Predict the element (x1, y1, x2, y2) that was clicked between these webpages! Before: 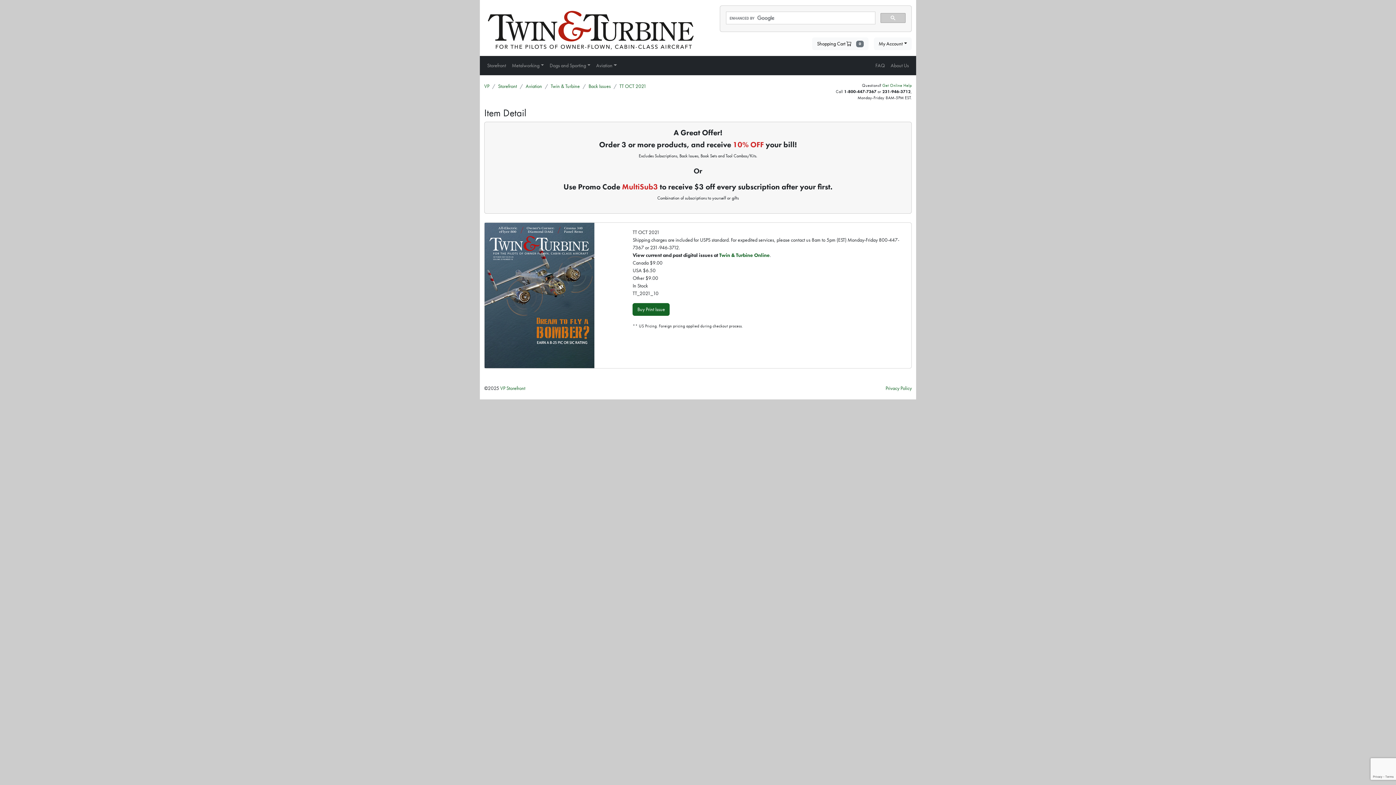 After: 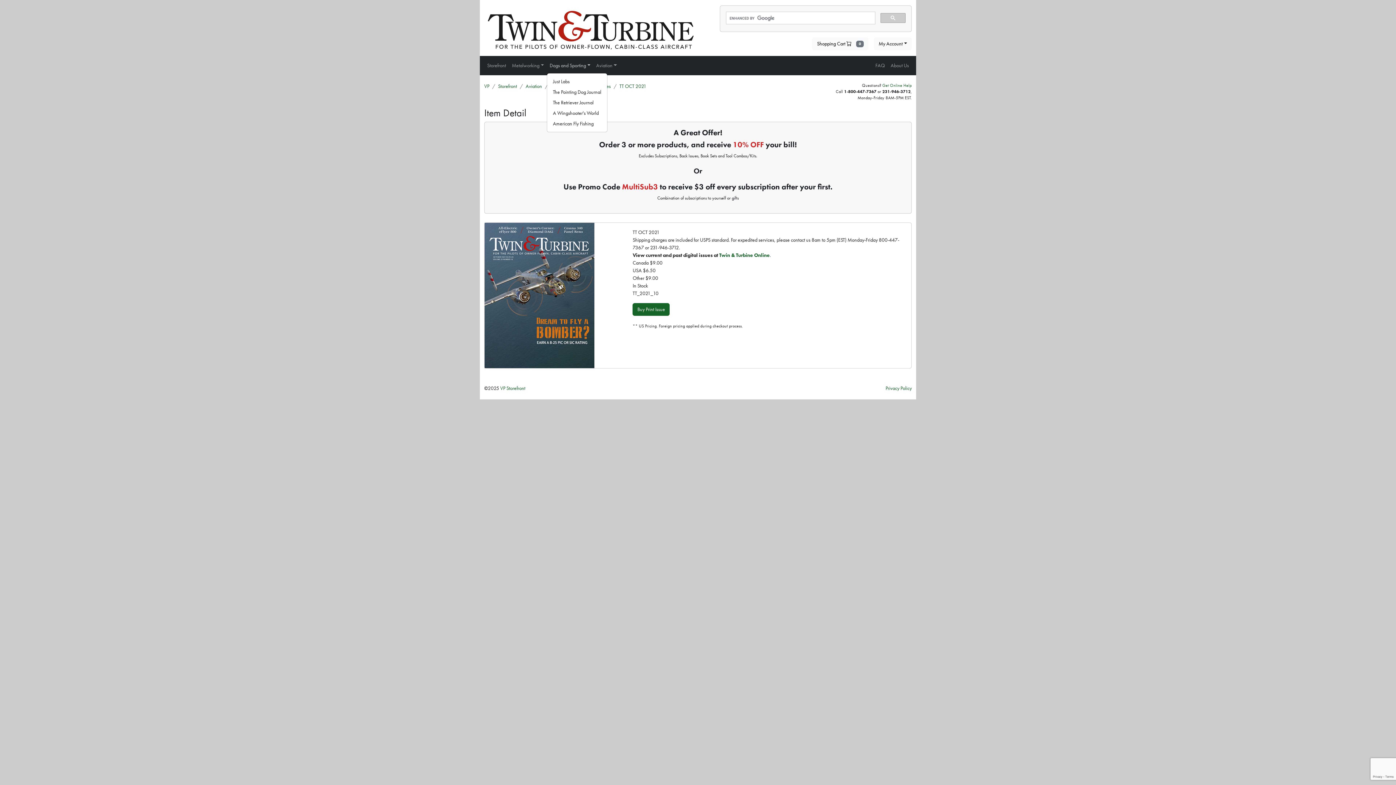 Action: label: Dogs and Sporting bbox: (546, 58, 593, 72)